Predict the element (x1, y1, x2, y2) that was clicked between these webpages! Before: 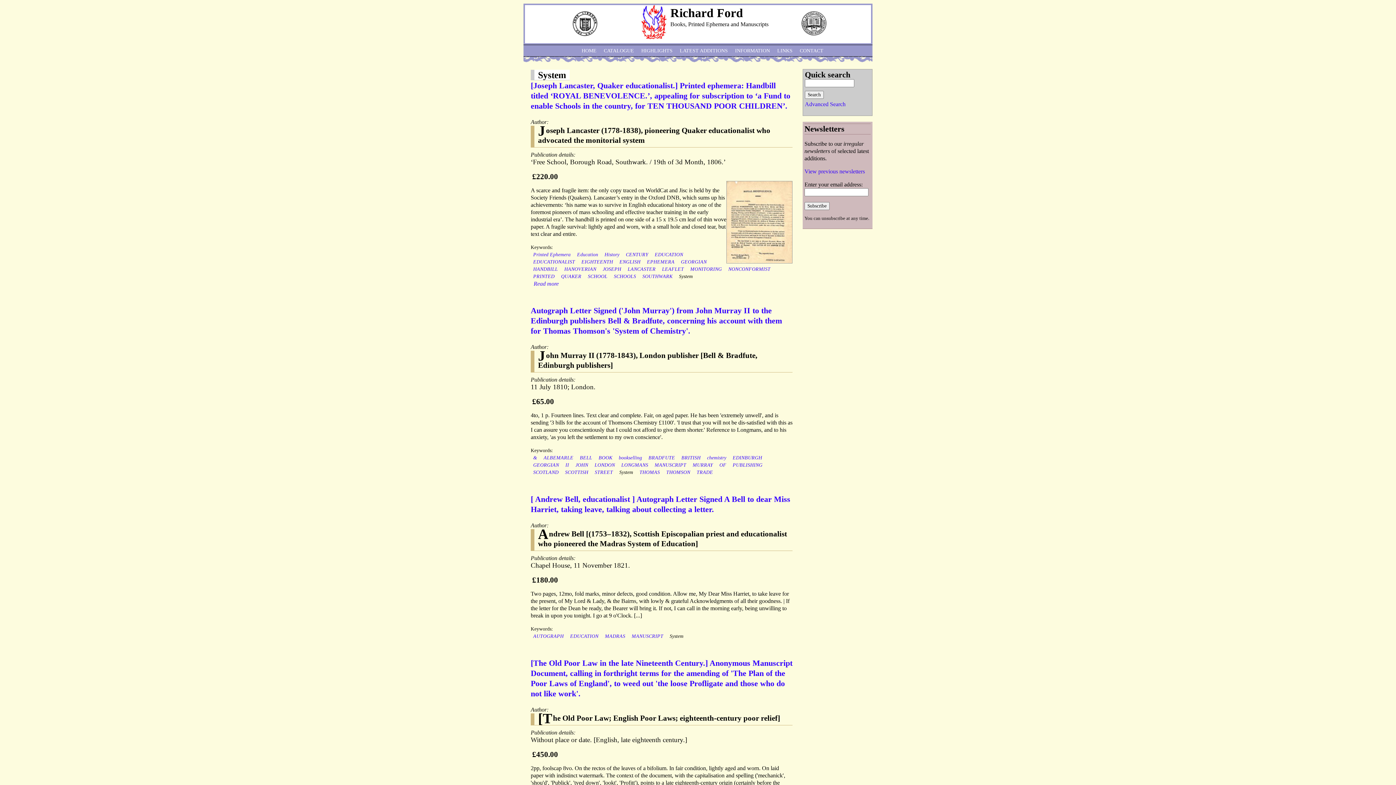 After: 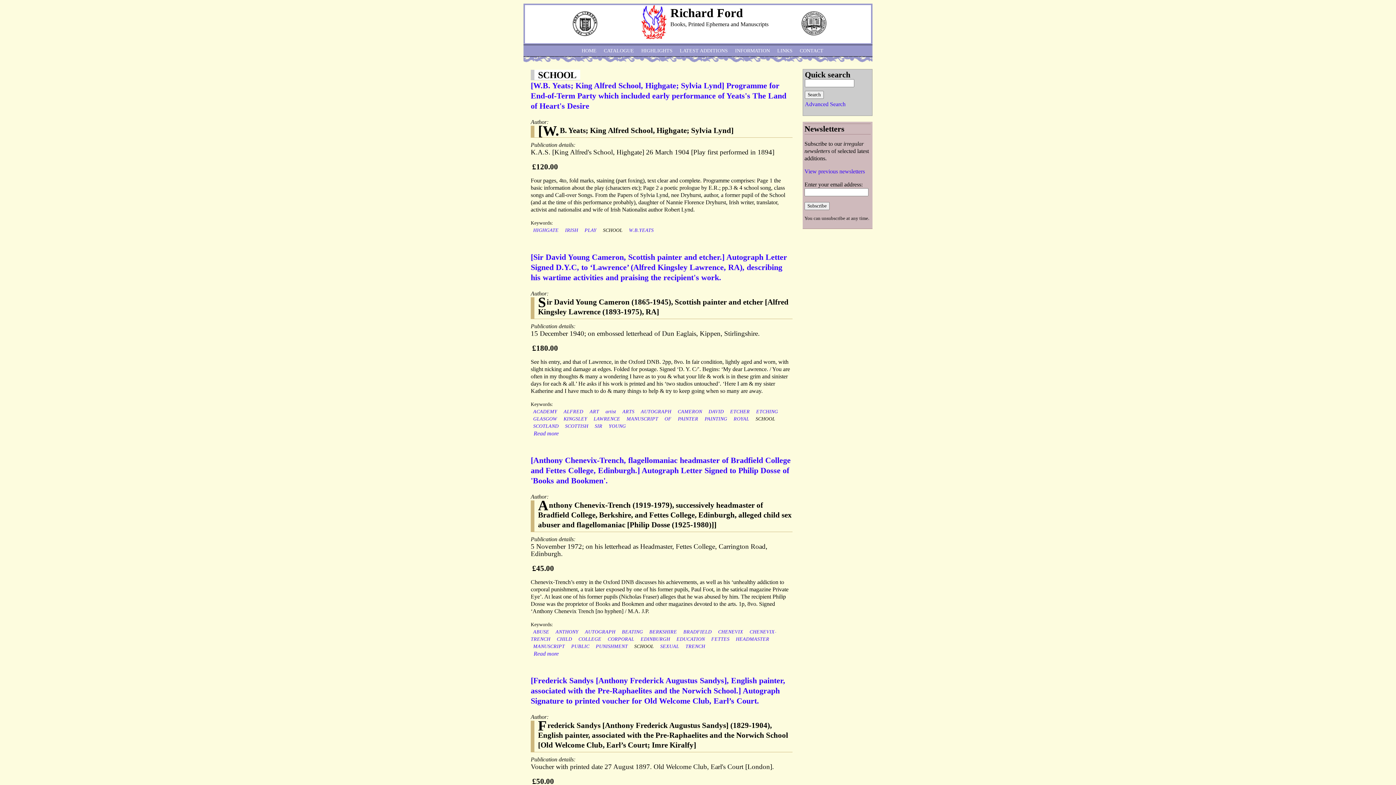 Action: bbox: (587, 273, 607, 279) label: SCHOOL